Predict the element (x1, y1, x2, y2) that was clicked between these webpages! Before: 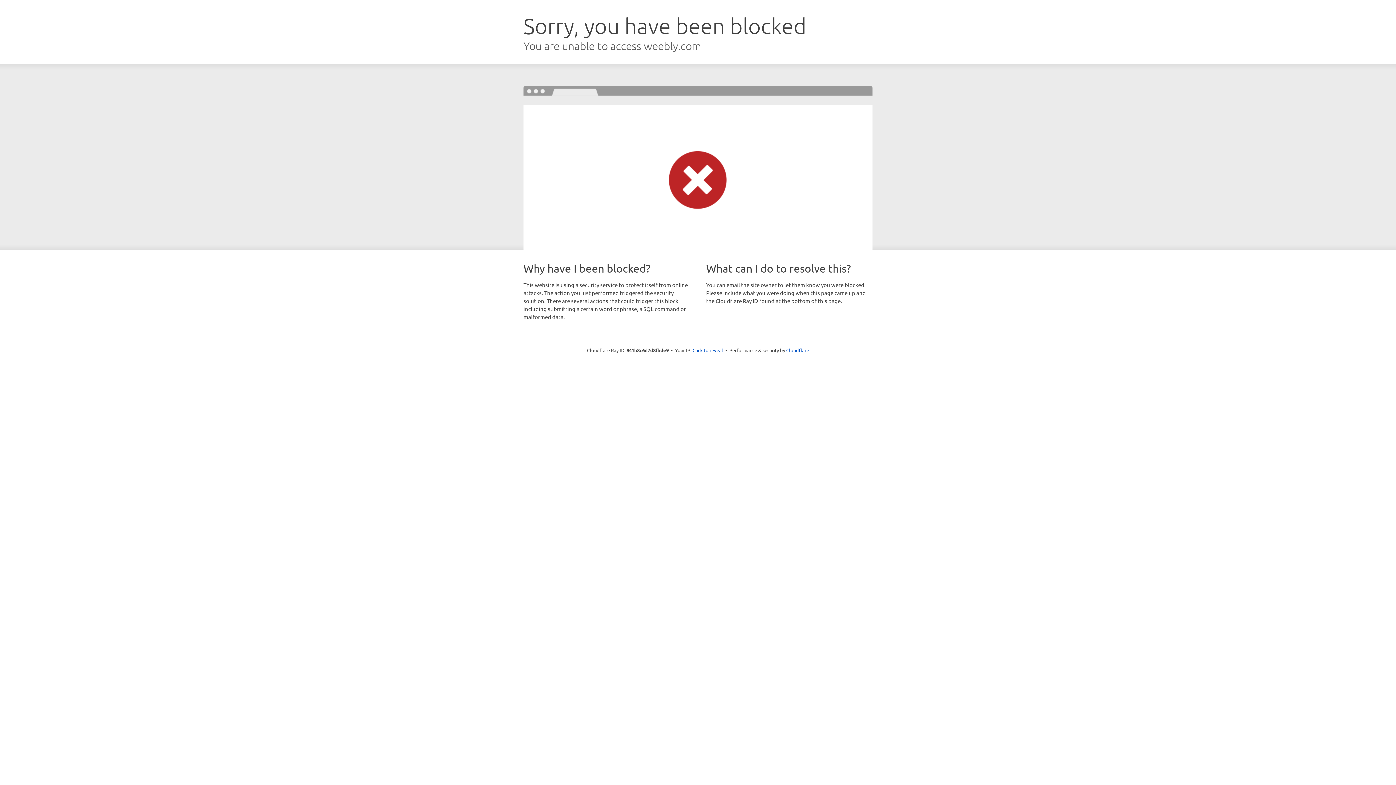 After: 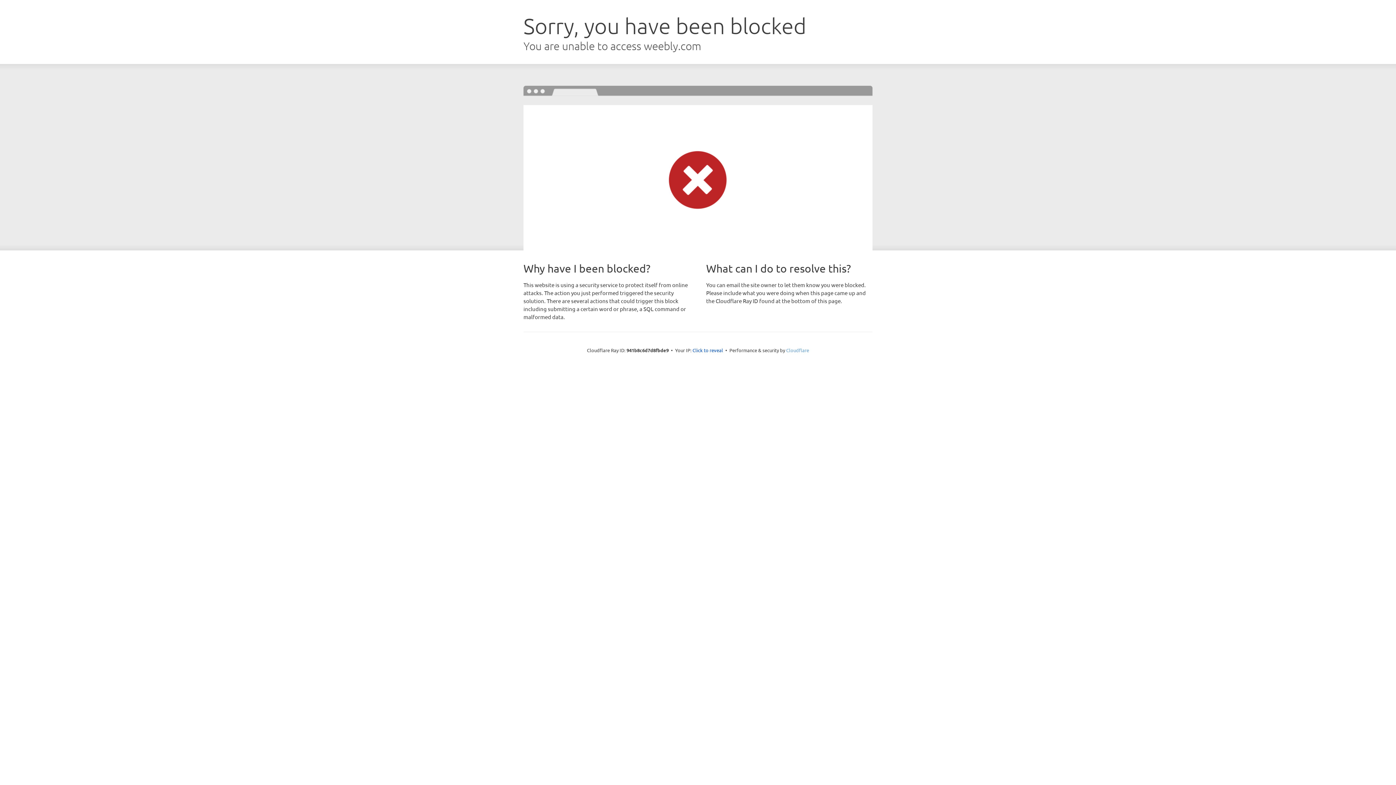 Action: label: Cloudflare bbox: (786, 347, 809, 353)